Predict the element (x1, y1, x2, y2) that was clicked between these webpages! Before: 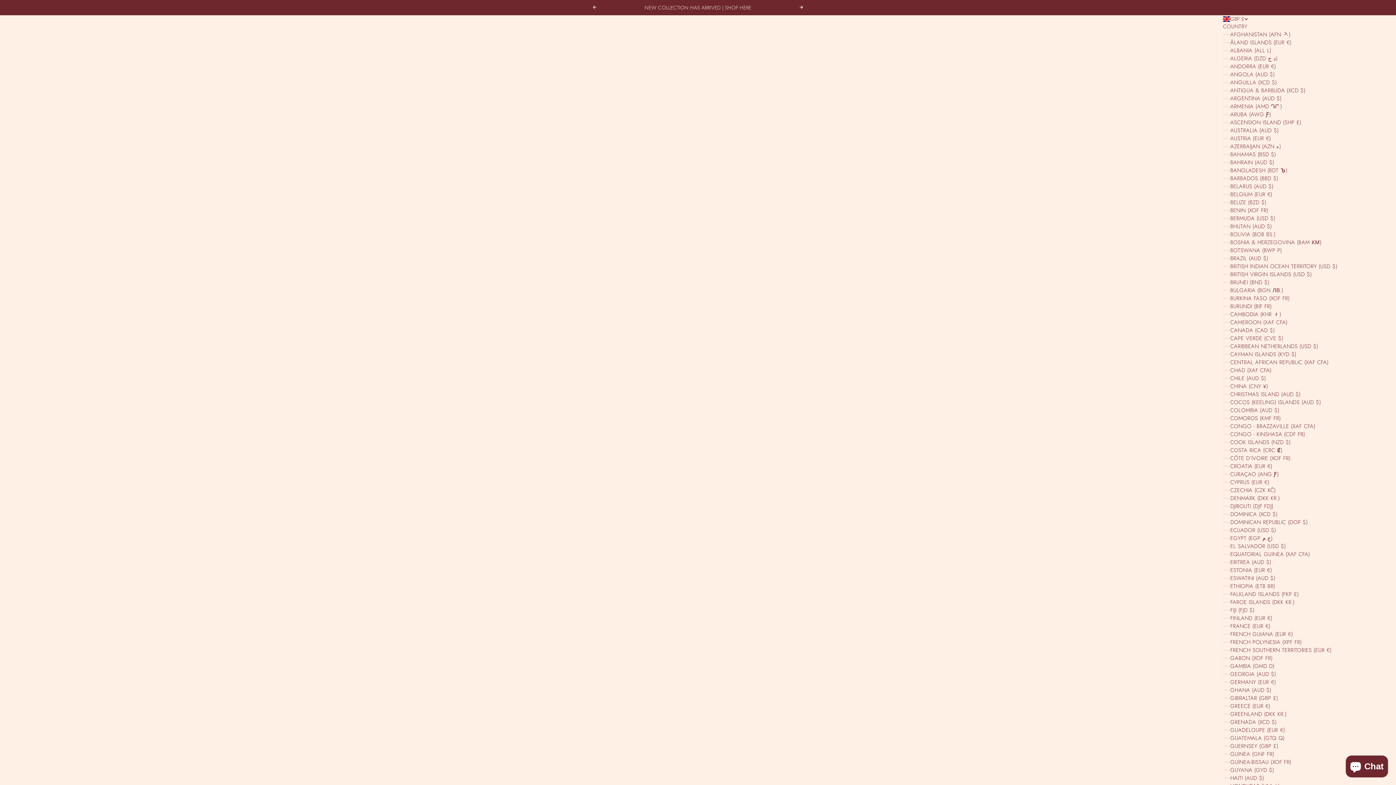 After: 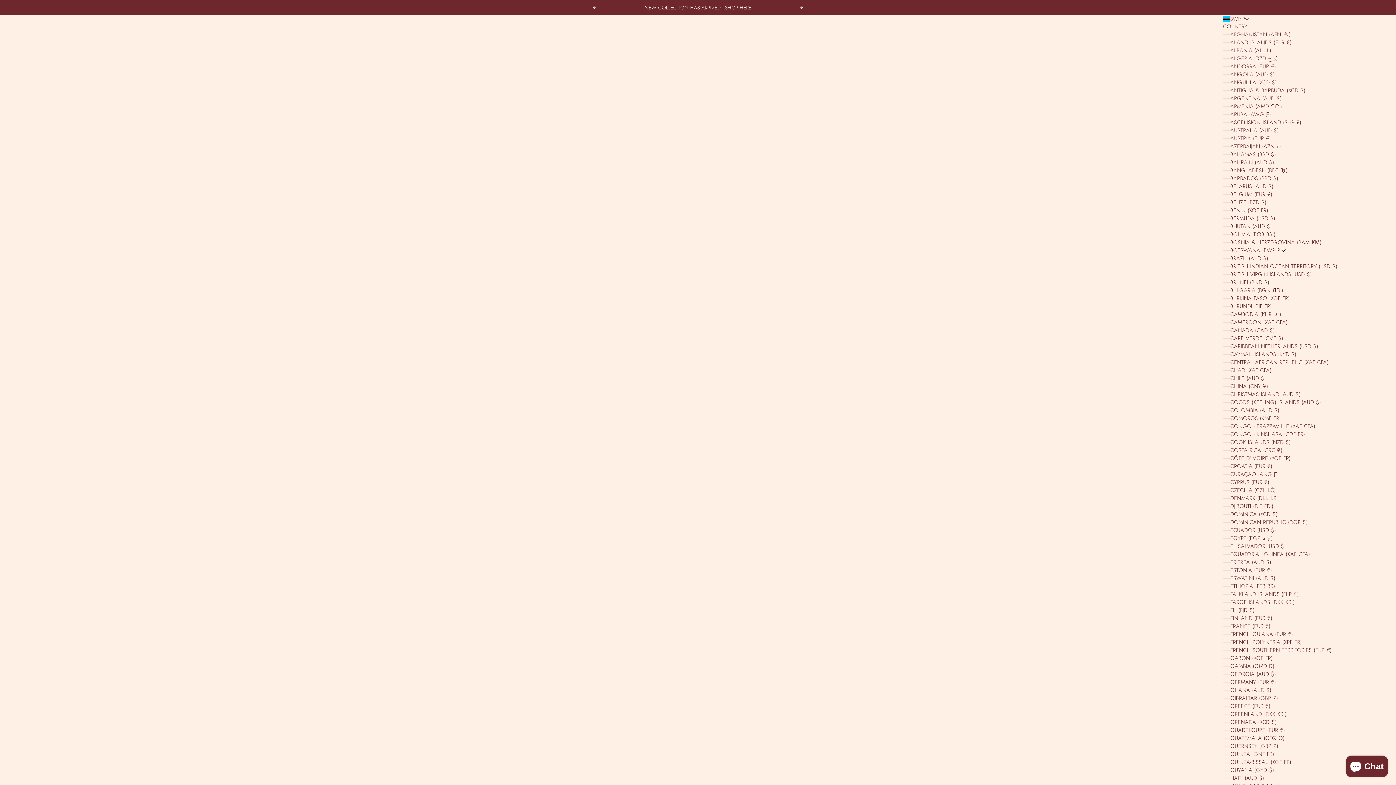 Action: label: BOTSWANA (BWP P) bbox: (1223, 246, 1374, 254)